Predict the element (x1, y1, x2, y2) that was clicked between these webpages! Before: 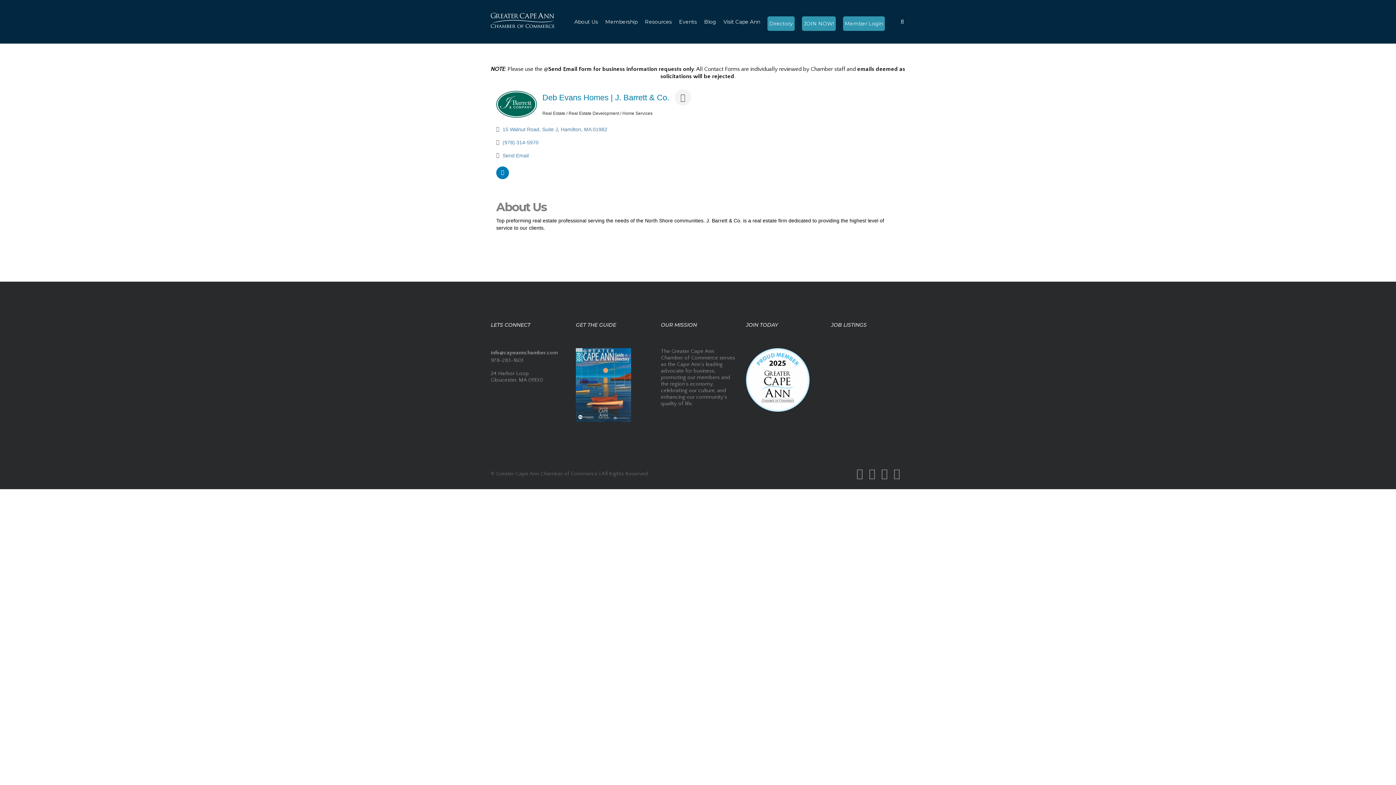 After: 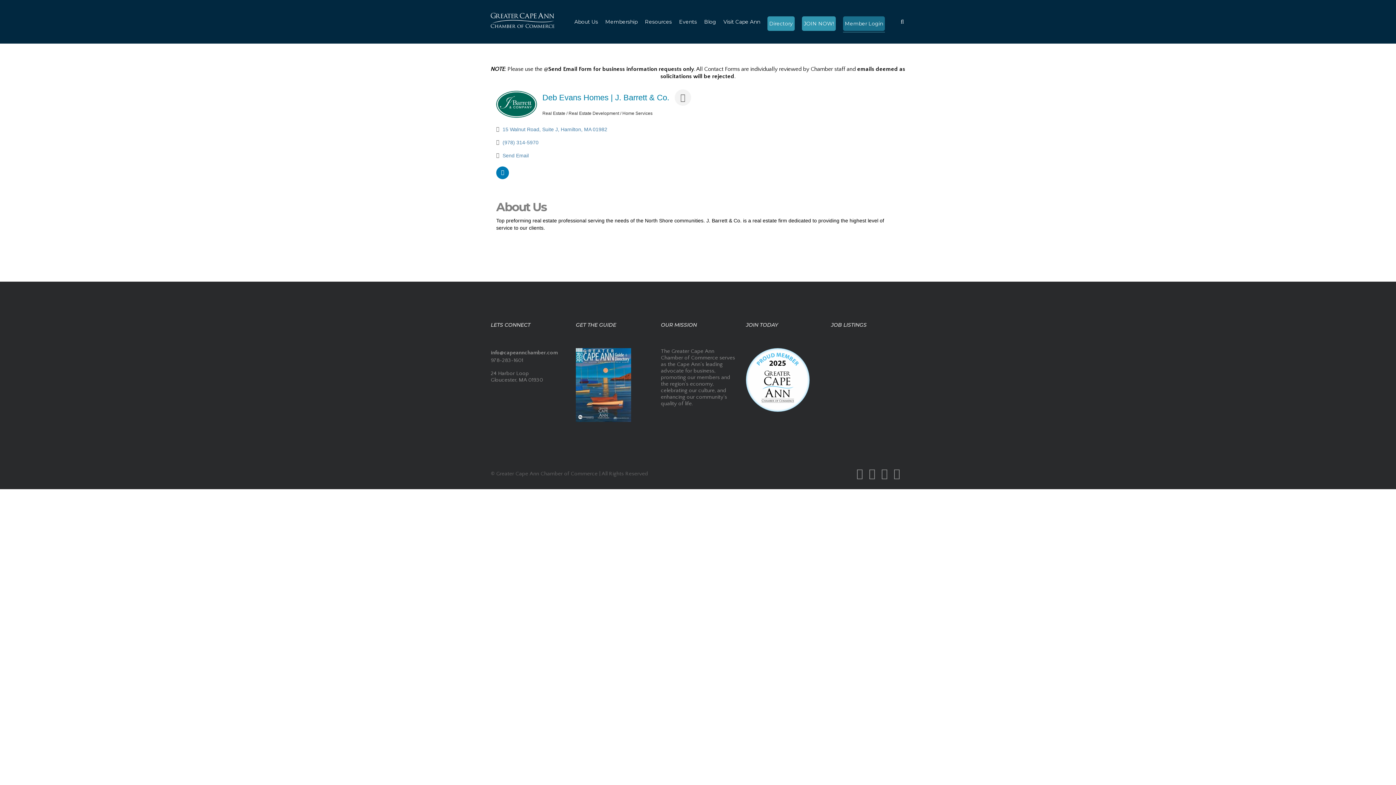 Action: label: Member Login bbox: (843, 16, 885, 30)